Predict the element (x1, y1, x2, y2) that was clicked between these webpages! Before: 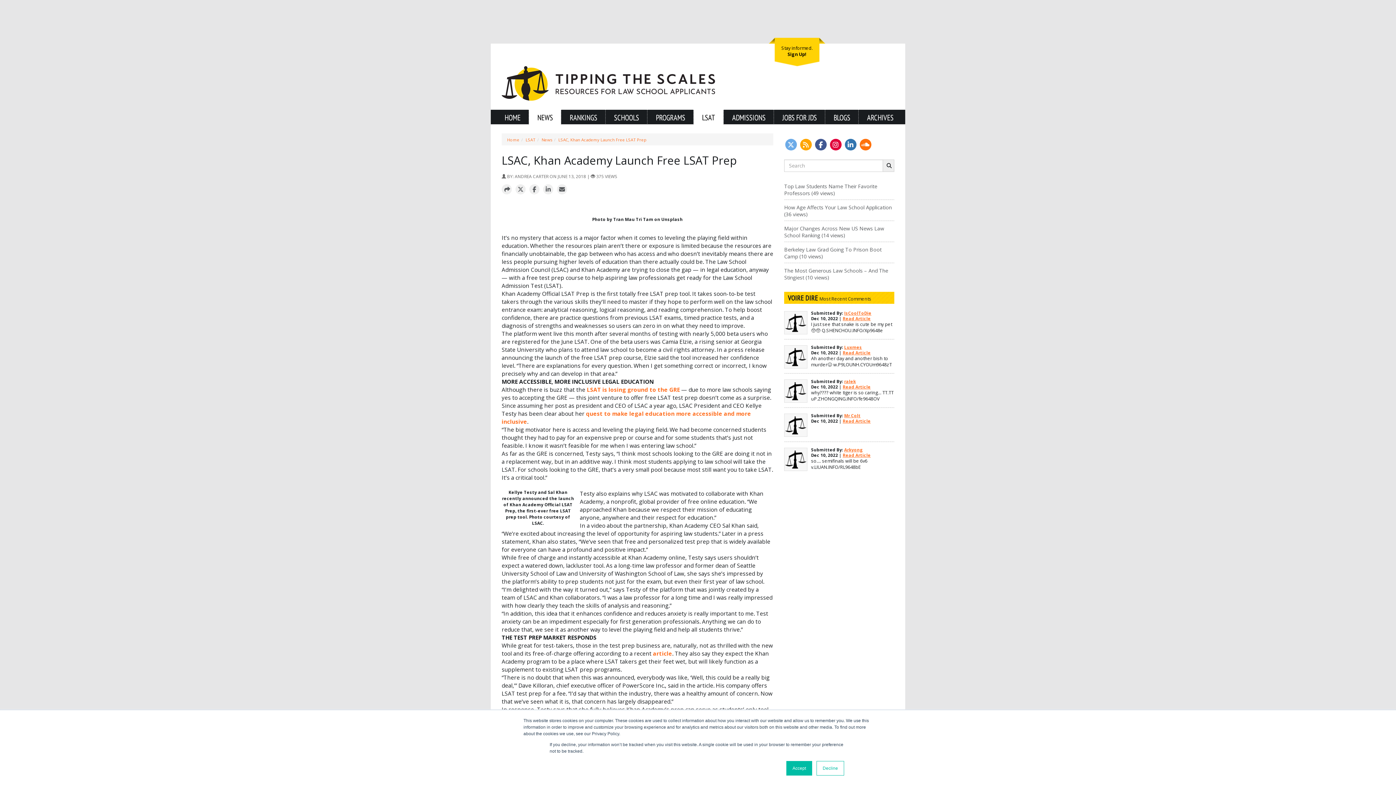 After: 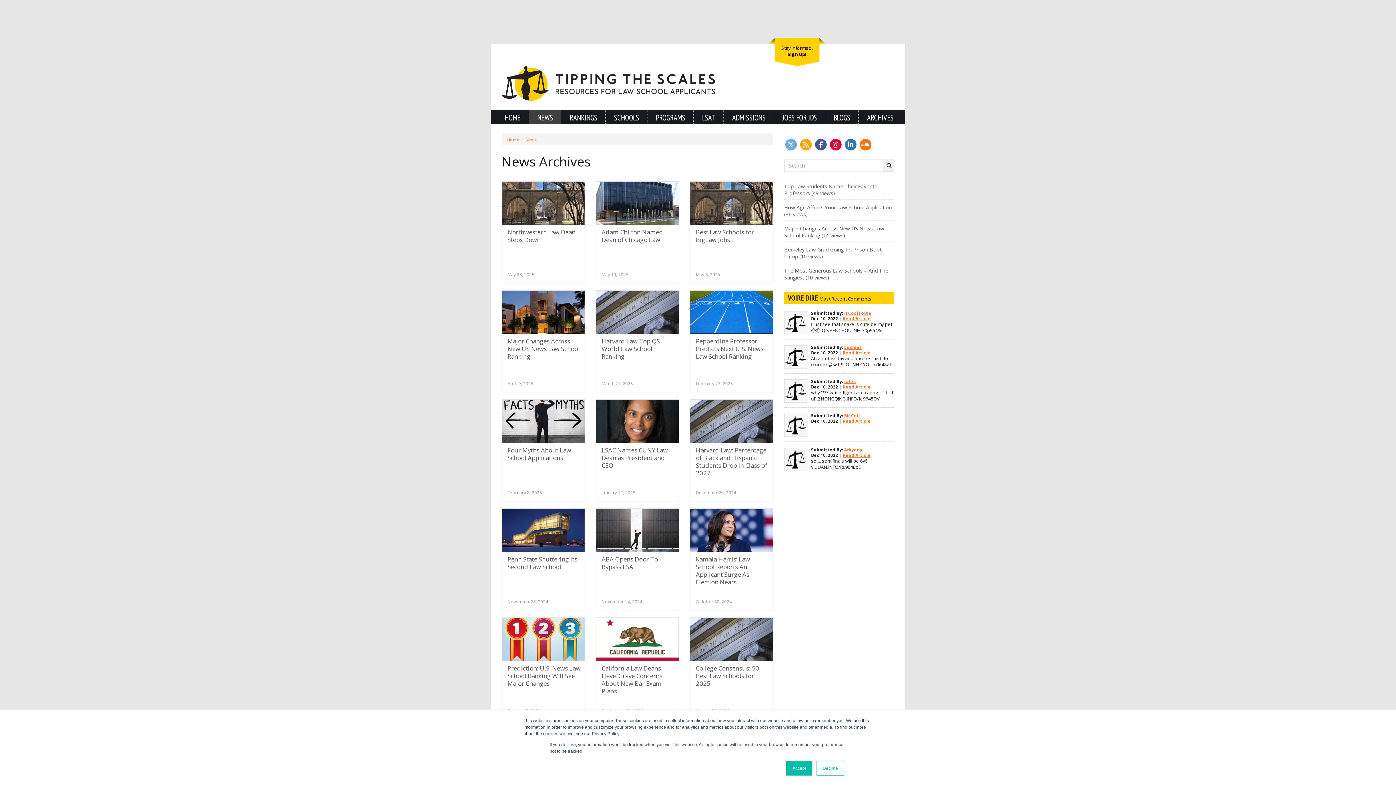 Action: label: NEWS bbox: (529, 109, 561, 124)